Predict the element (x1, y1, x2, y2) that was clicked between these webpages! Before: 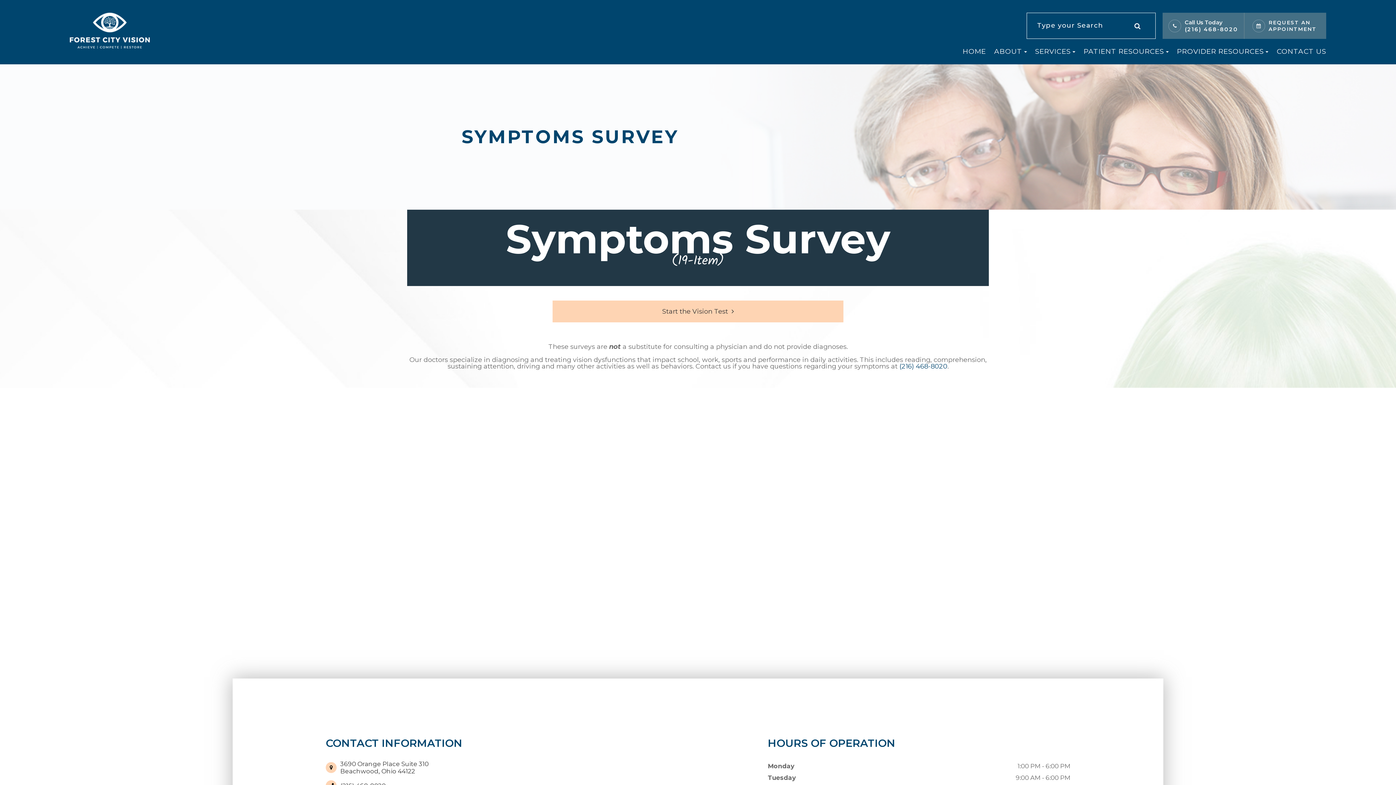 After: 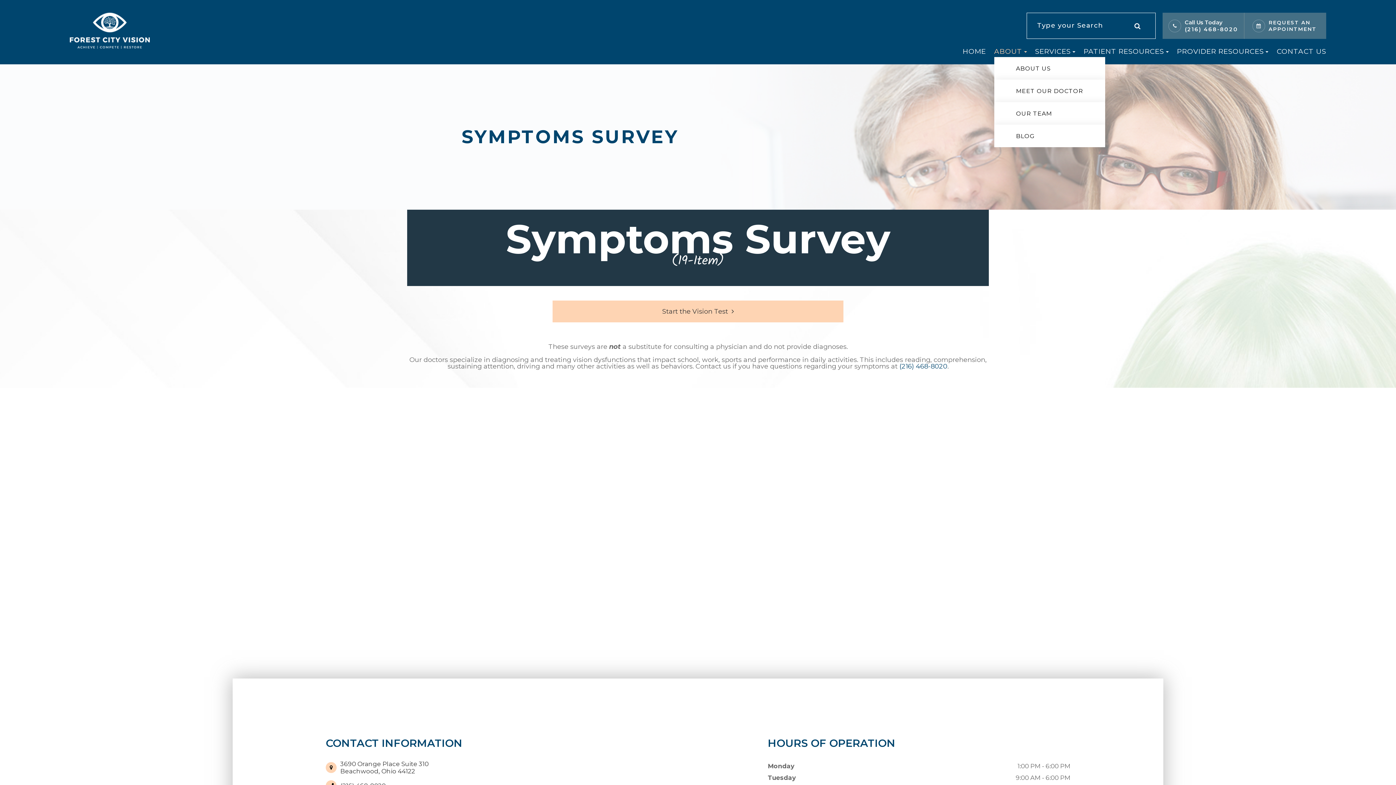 Action: bbox: (994, 46, 1027, 57) label: ABOUT